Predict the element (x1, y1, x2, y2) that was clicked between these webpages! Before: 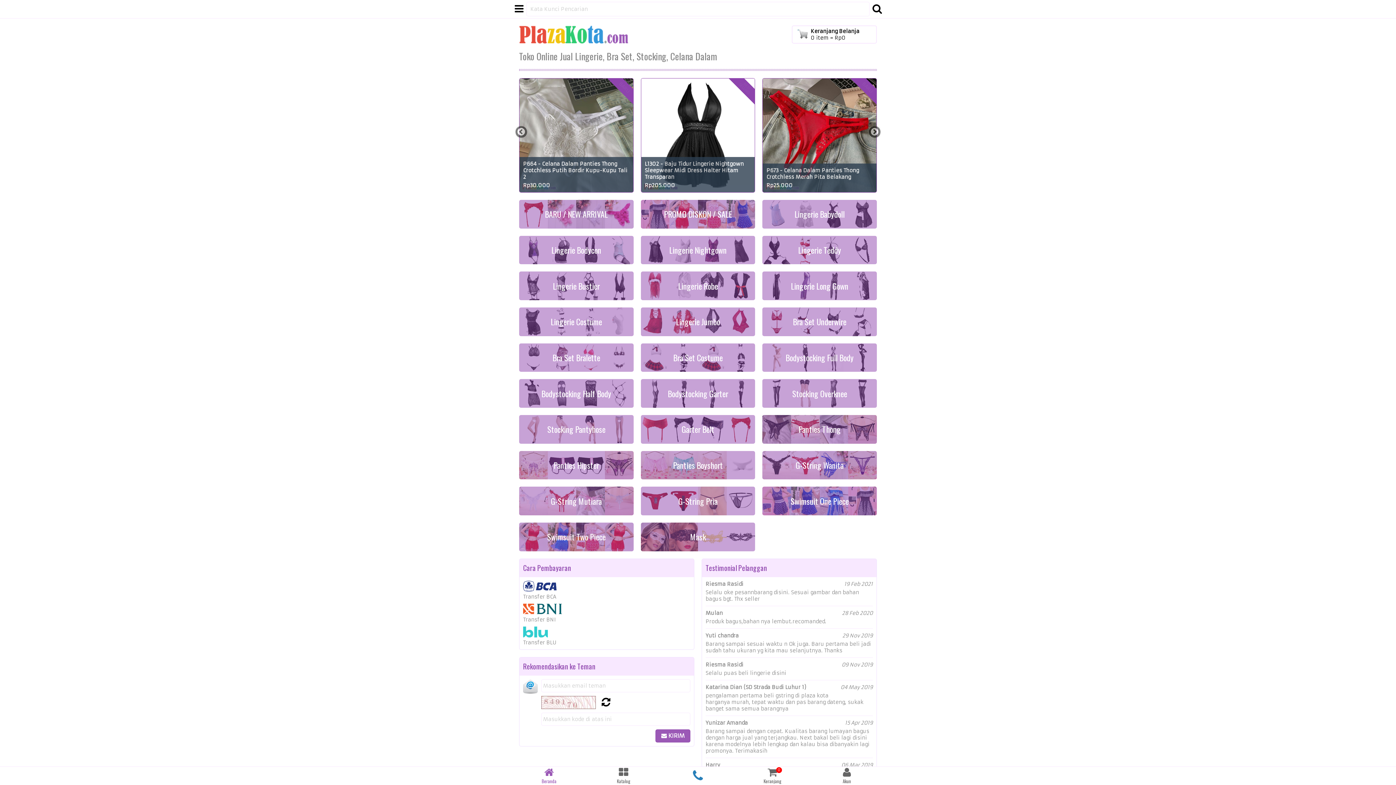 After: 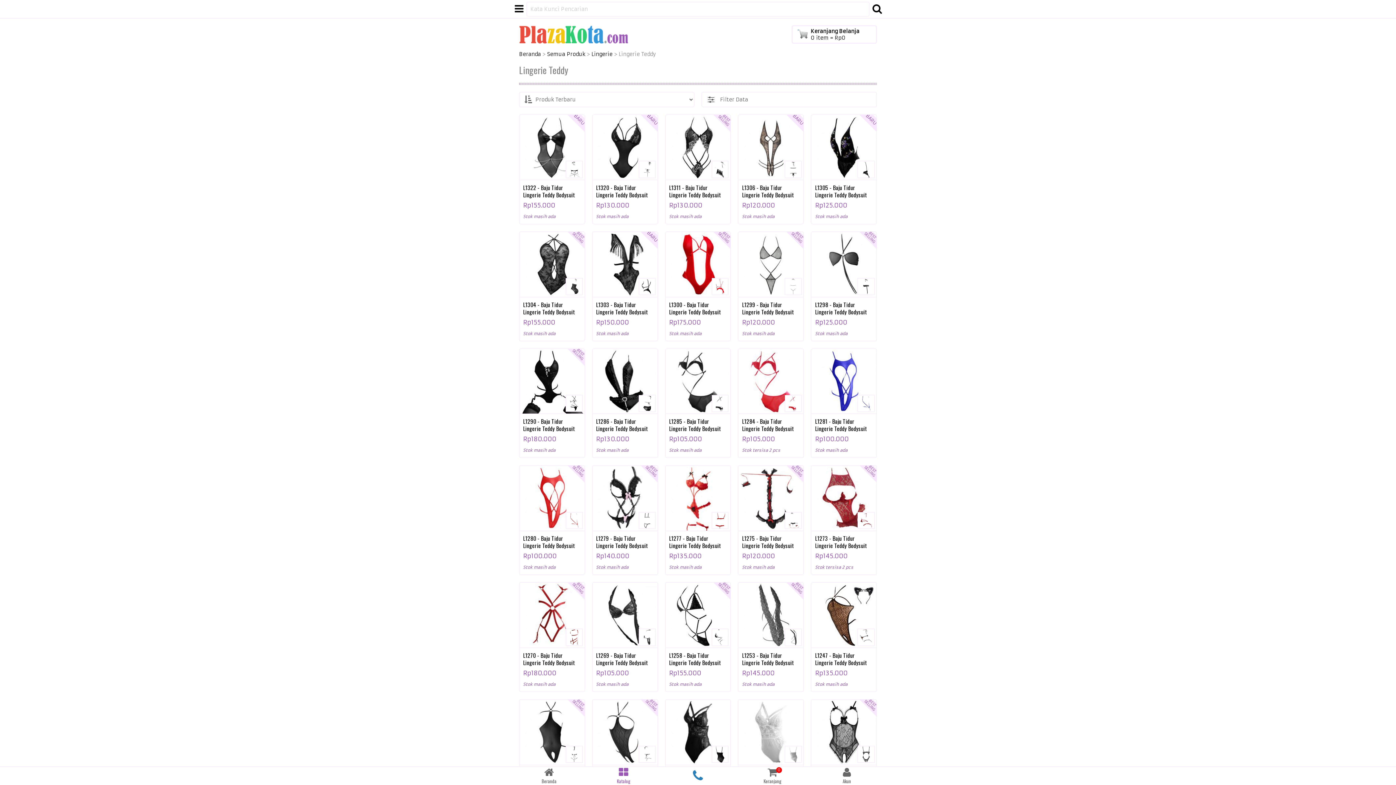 Action: bbox: (762, 235, 877, 264) label: Lingerie Teddy